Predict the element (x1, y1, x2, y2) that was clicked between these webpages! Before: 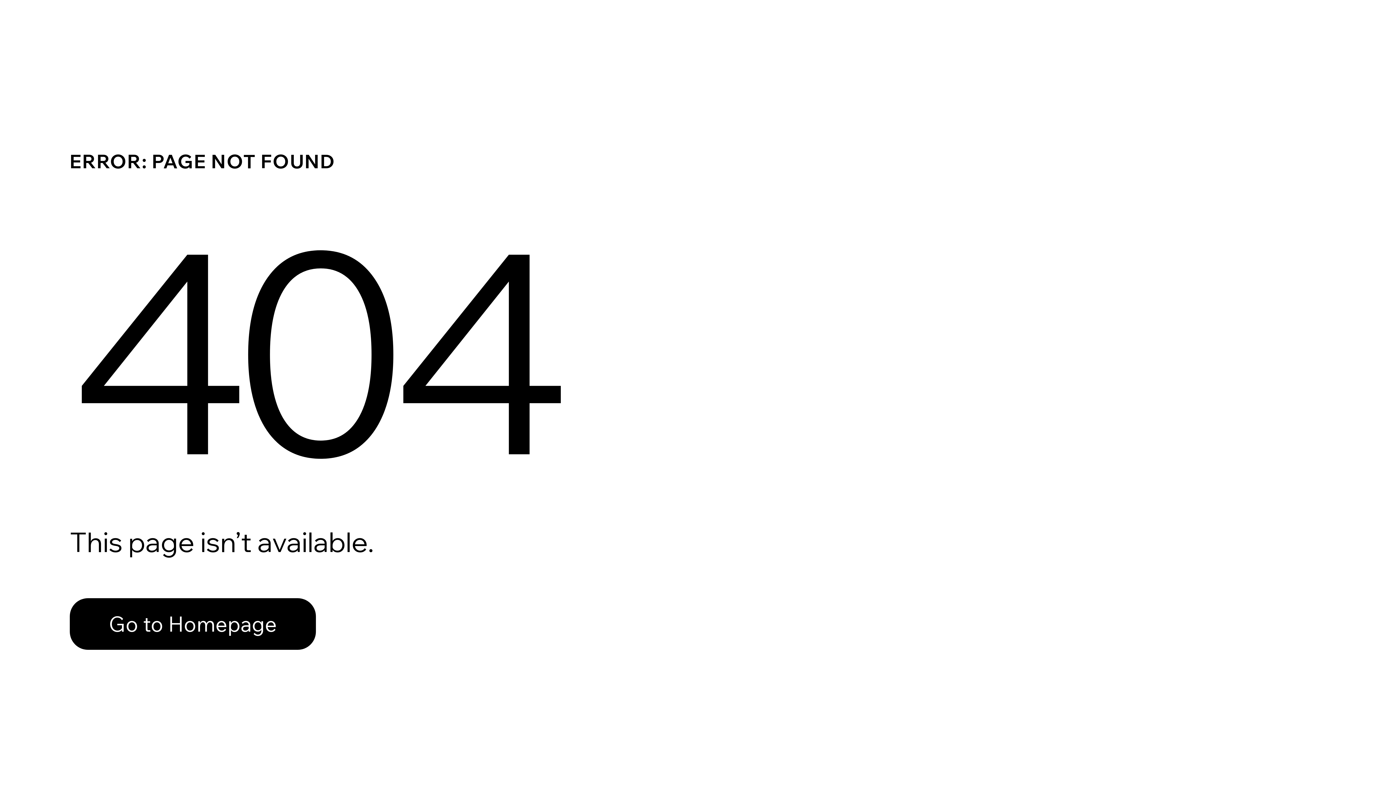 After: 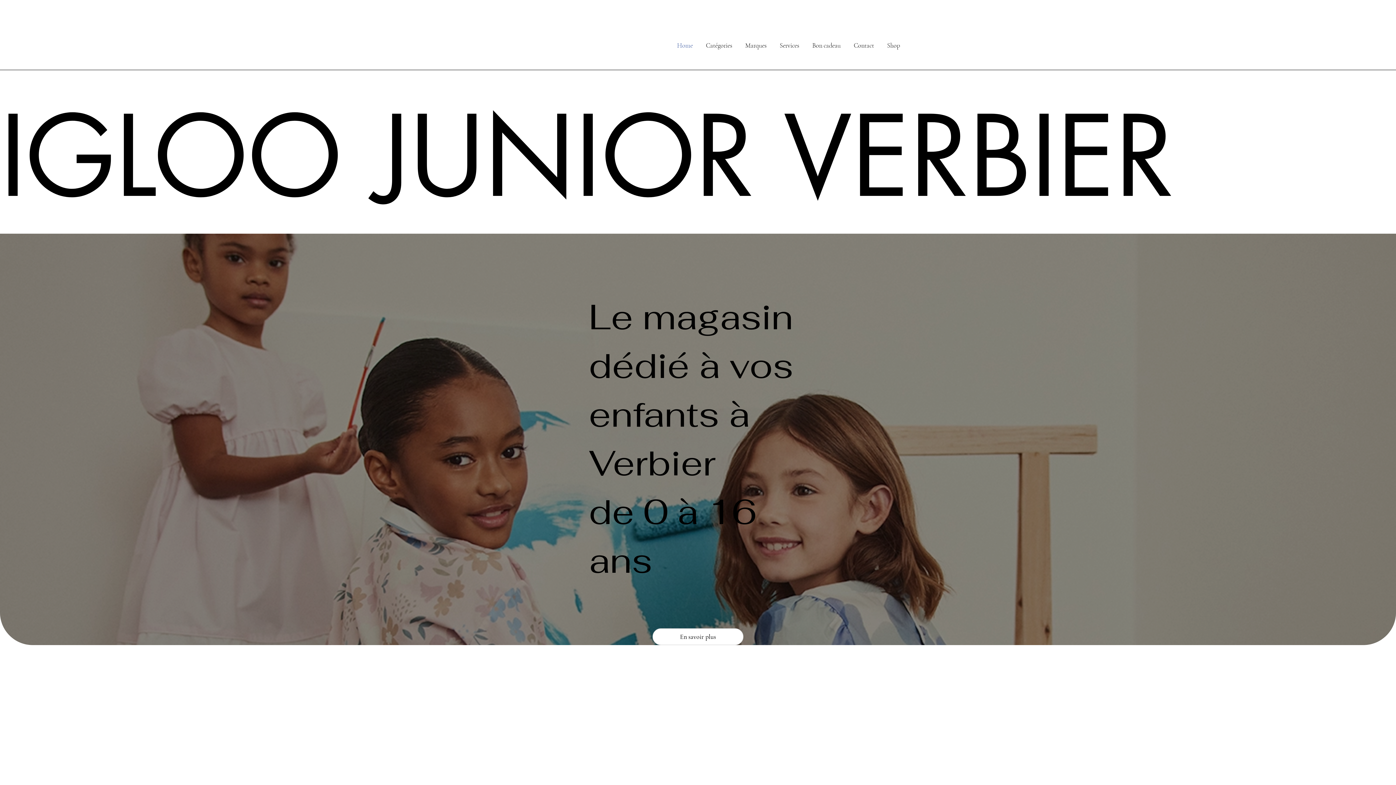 Action: label: Go to Homepage bbox: (69, 598, 316, 650)